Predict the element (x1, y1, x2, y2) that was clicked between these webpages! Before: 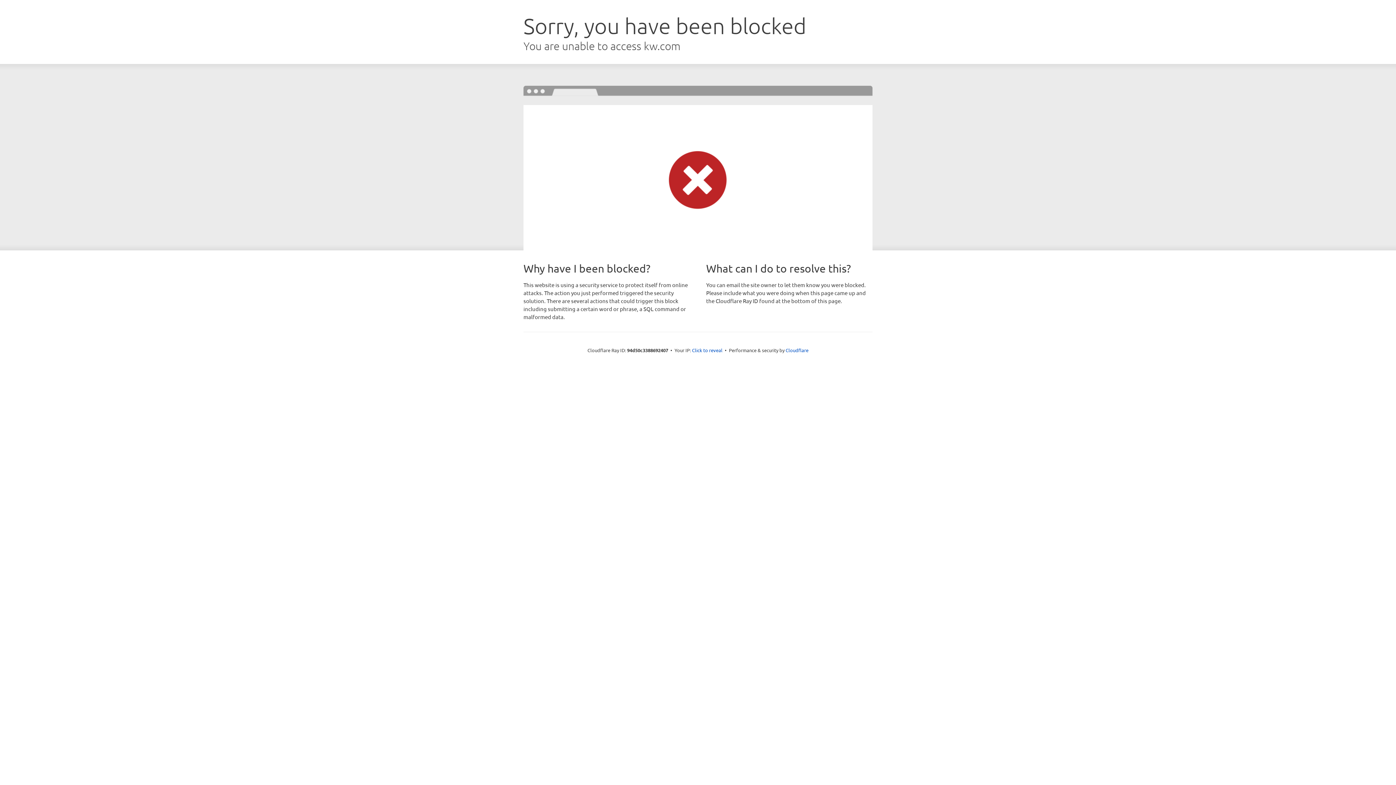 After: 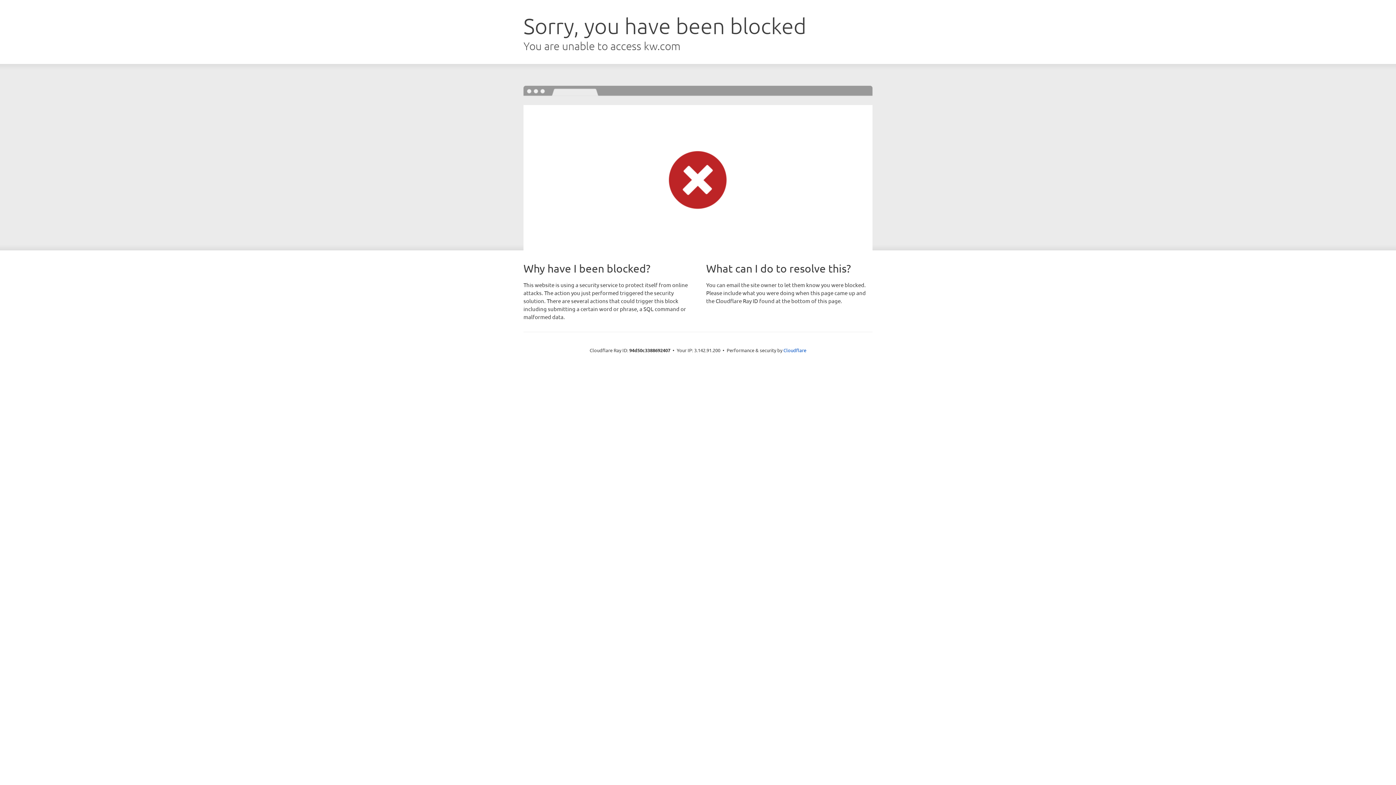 Action: label: Click to reveal bbox: (692, 346, 722, 353)